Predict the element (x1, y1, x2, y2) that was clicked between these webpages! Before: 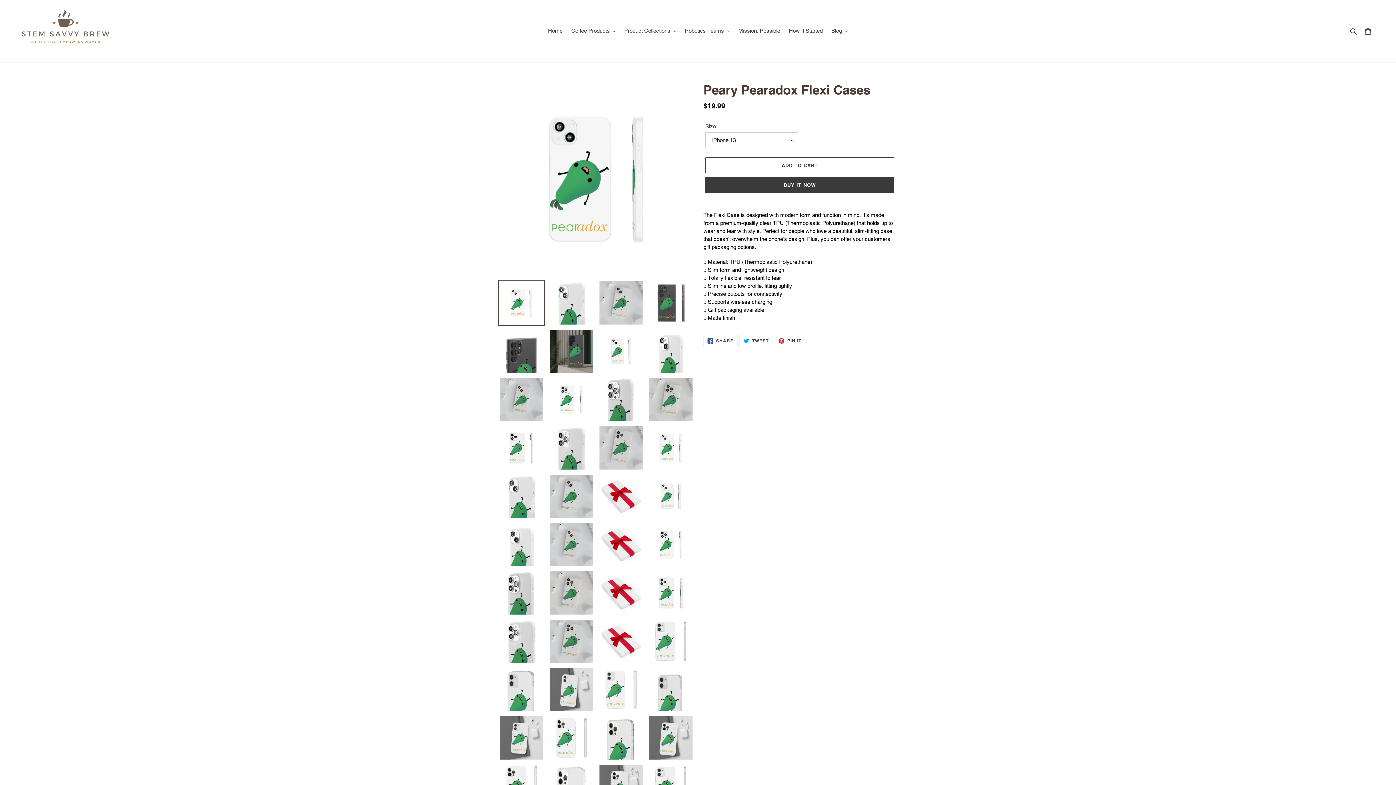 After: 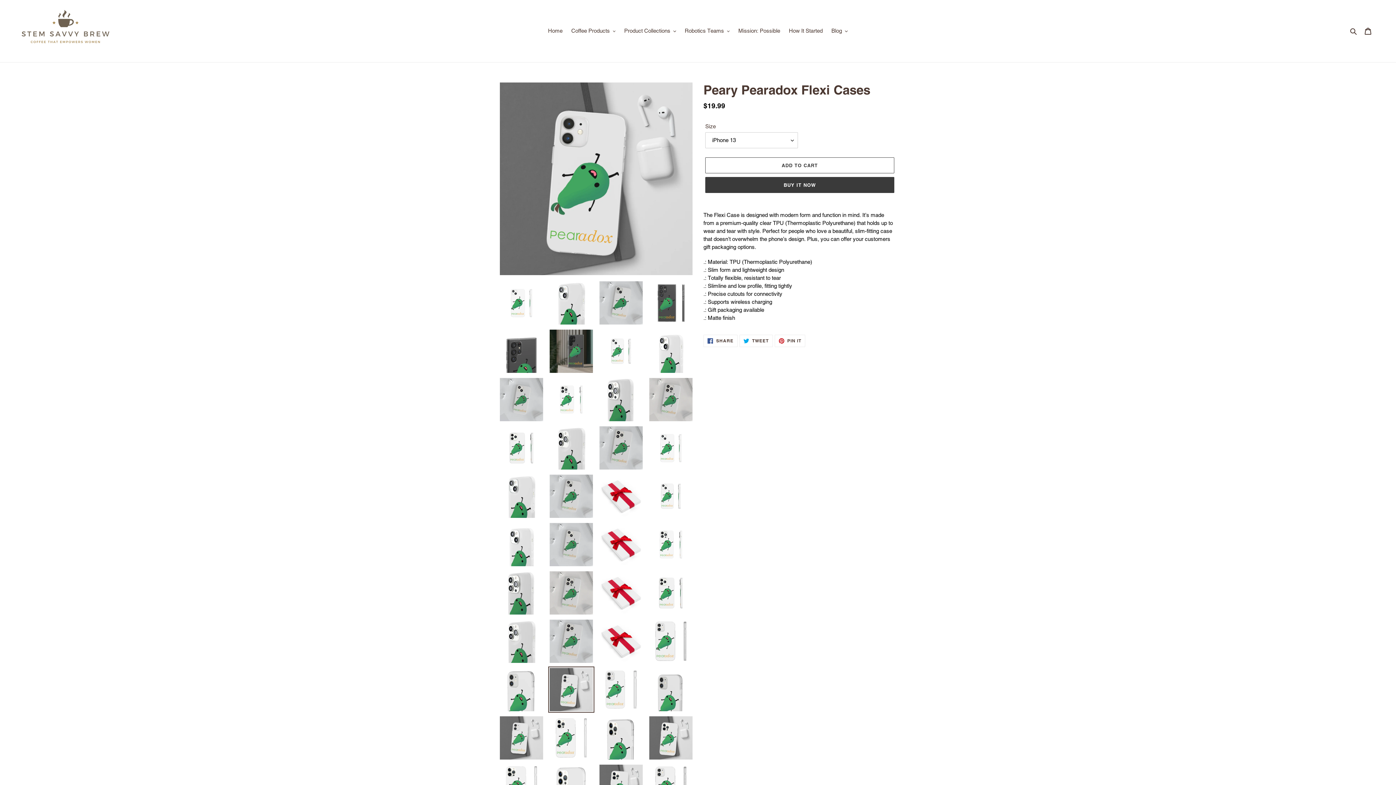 Action: bbox: (548, 666, 594, 713)